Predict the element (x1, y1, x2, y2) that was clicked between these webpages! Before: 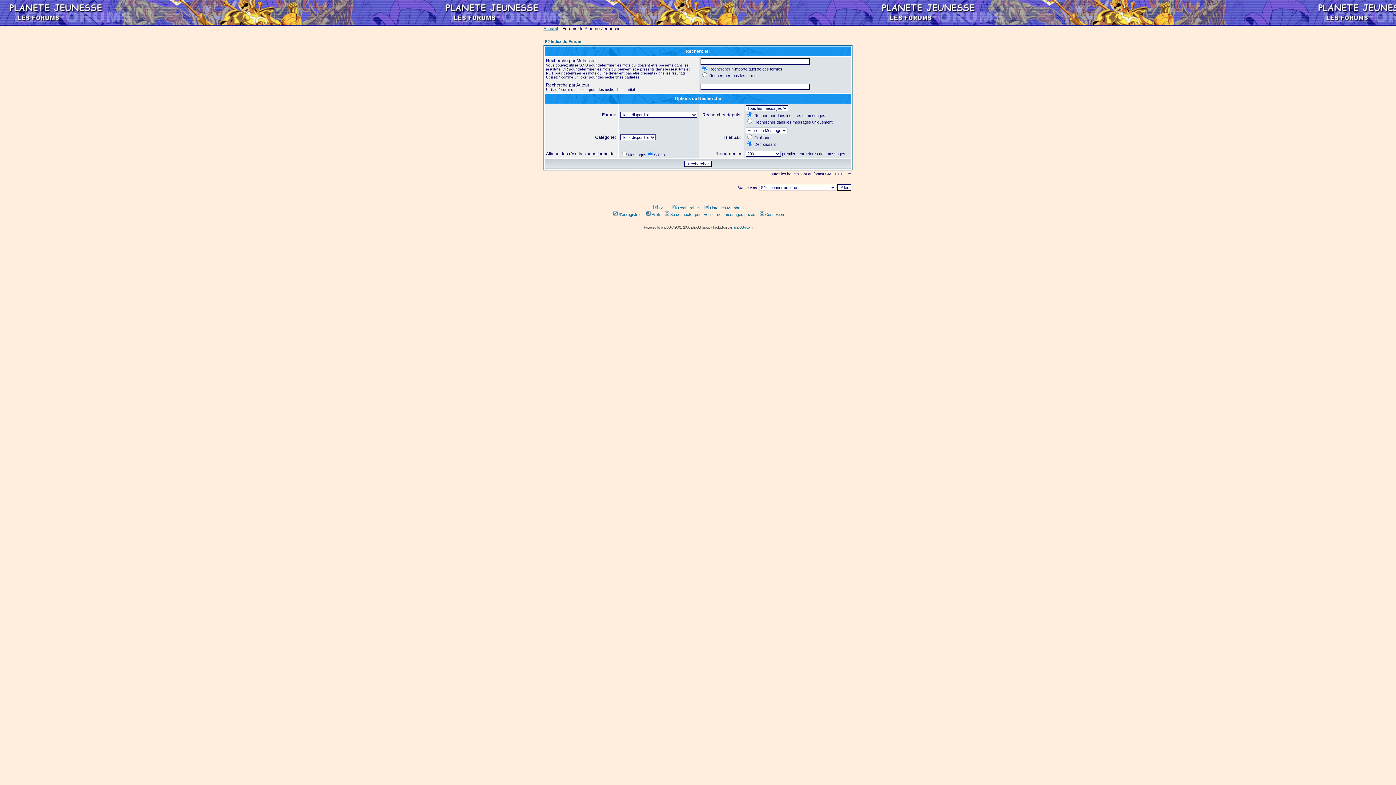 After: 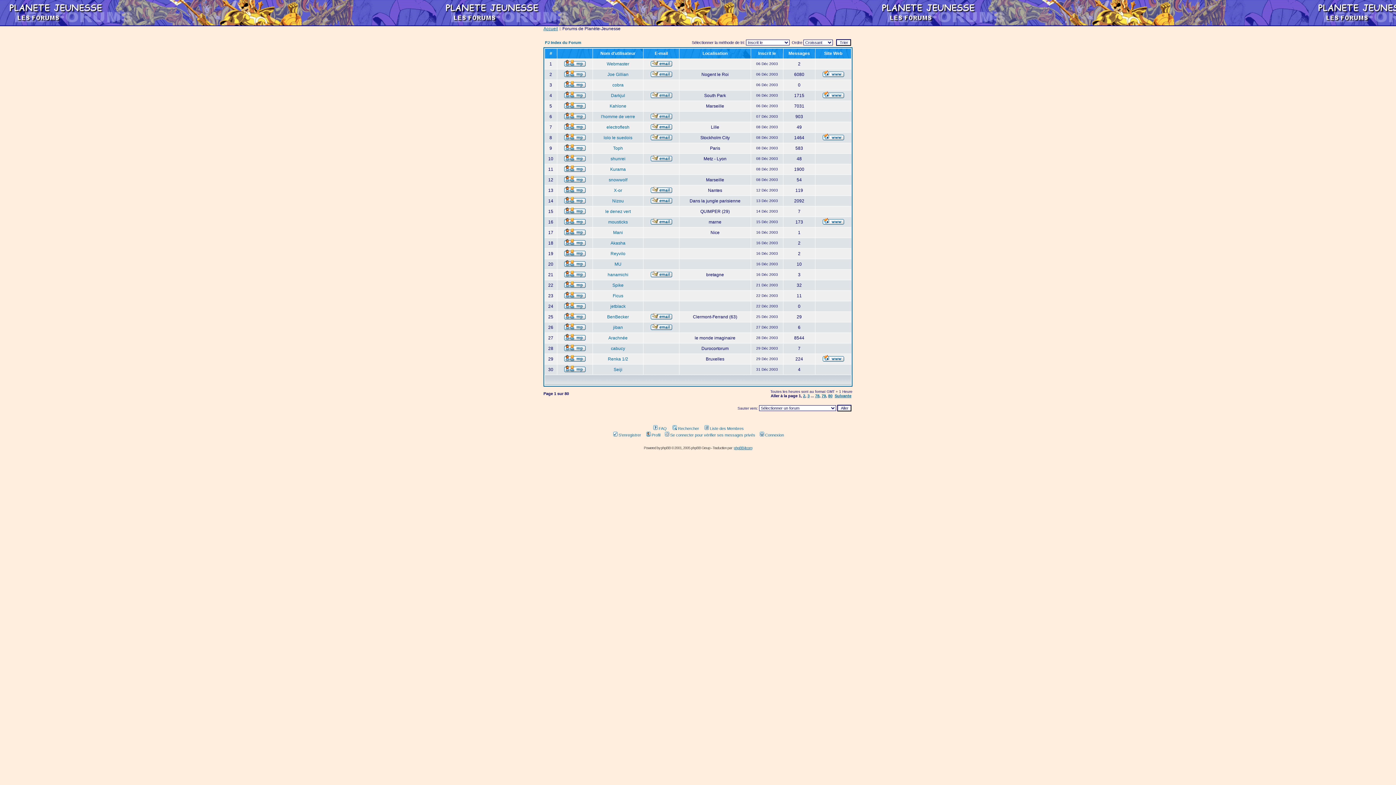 Action: bbox: (703, 205, 744, 210) label: Liste des Membres